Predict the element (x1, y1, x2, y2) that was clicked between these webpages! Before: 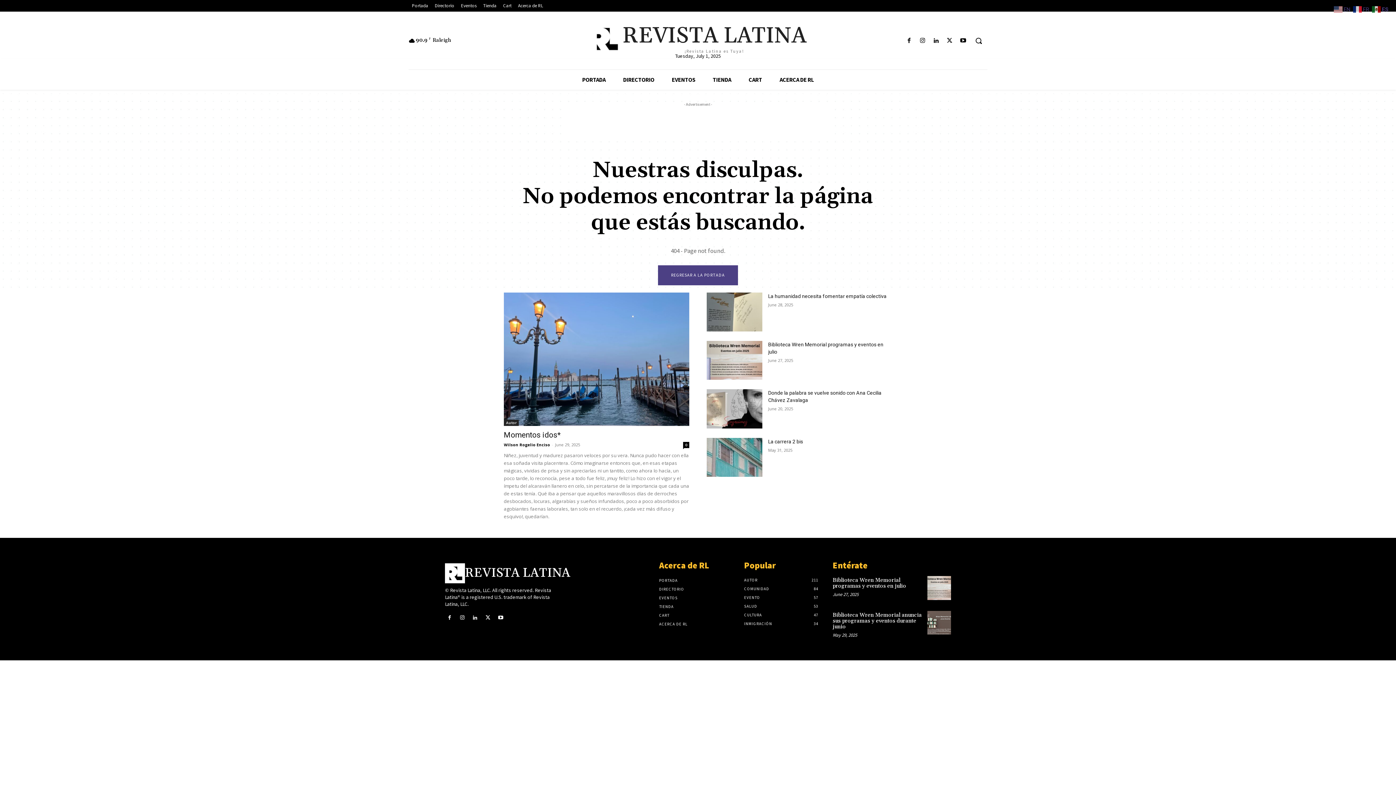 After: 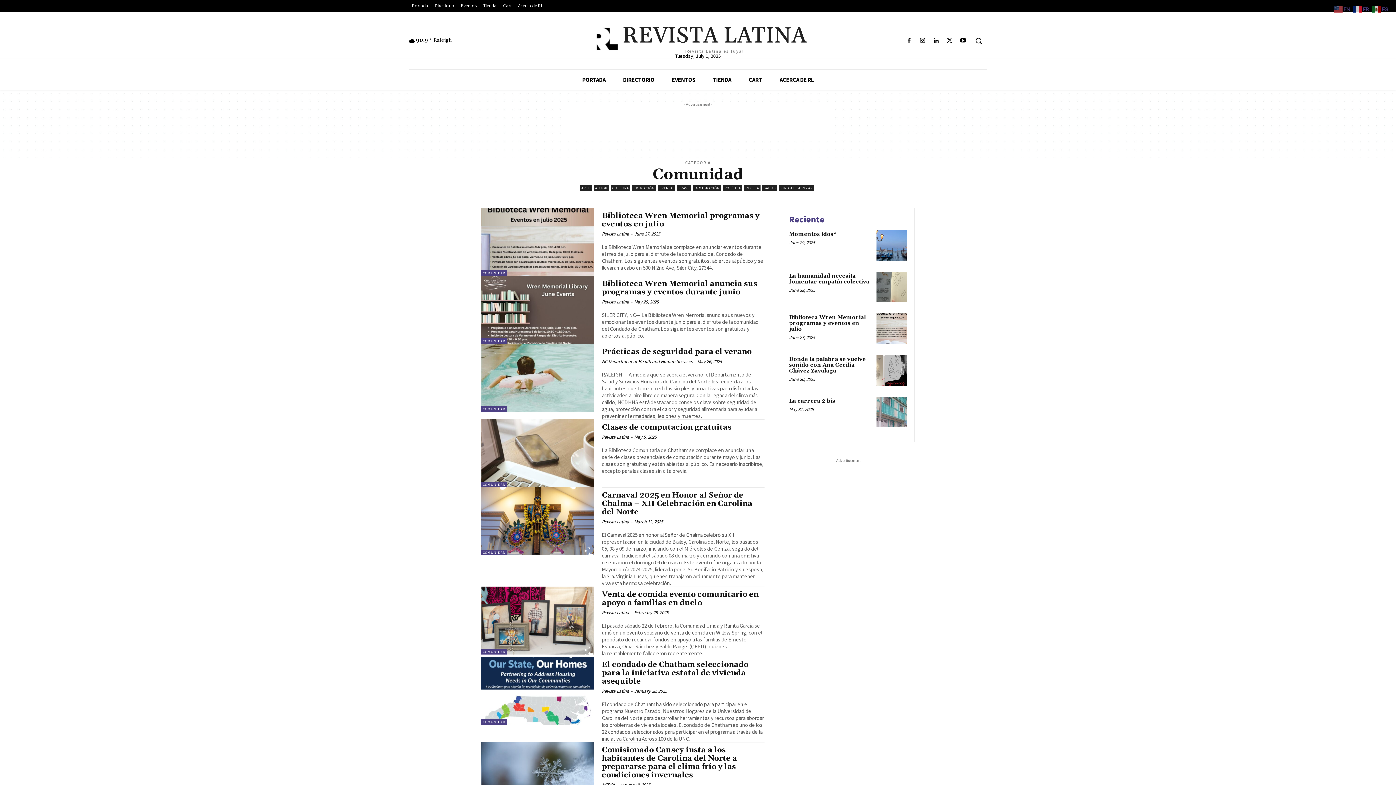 Action: label: COMUNIDAD
84 bbox: (744, 586, 769, 591)